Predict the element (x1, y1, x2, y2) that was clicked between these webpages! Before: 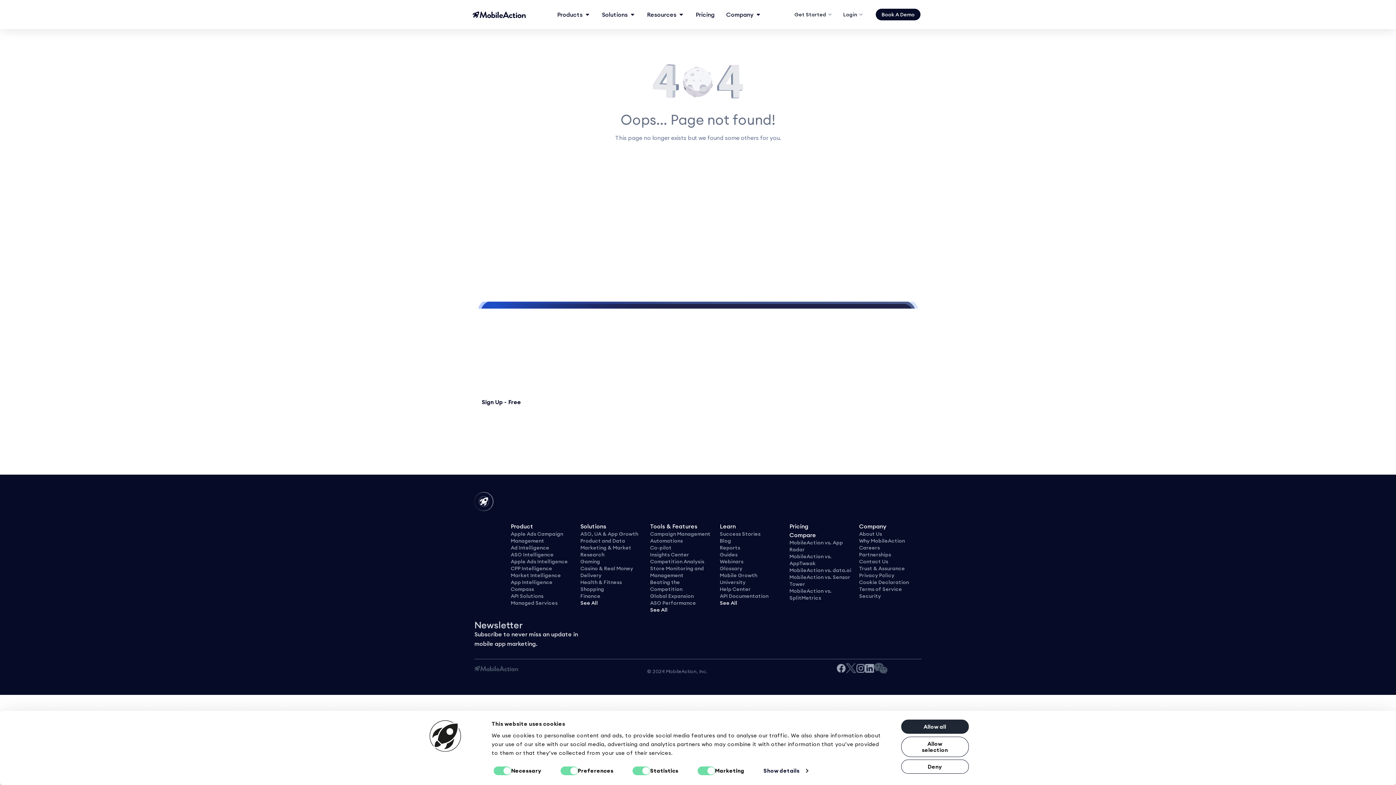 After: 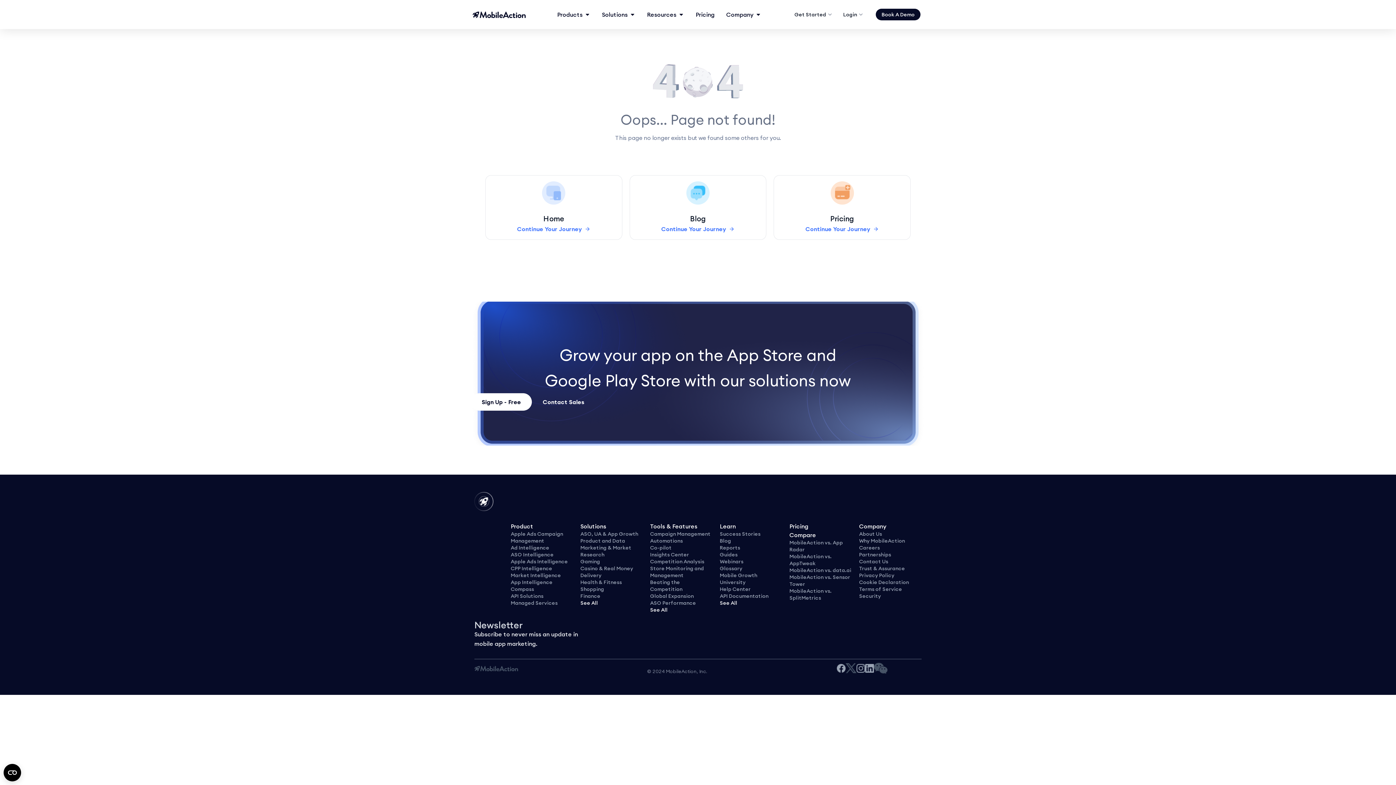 Action: label: Deny bbox: (901, 760, 968, 774)